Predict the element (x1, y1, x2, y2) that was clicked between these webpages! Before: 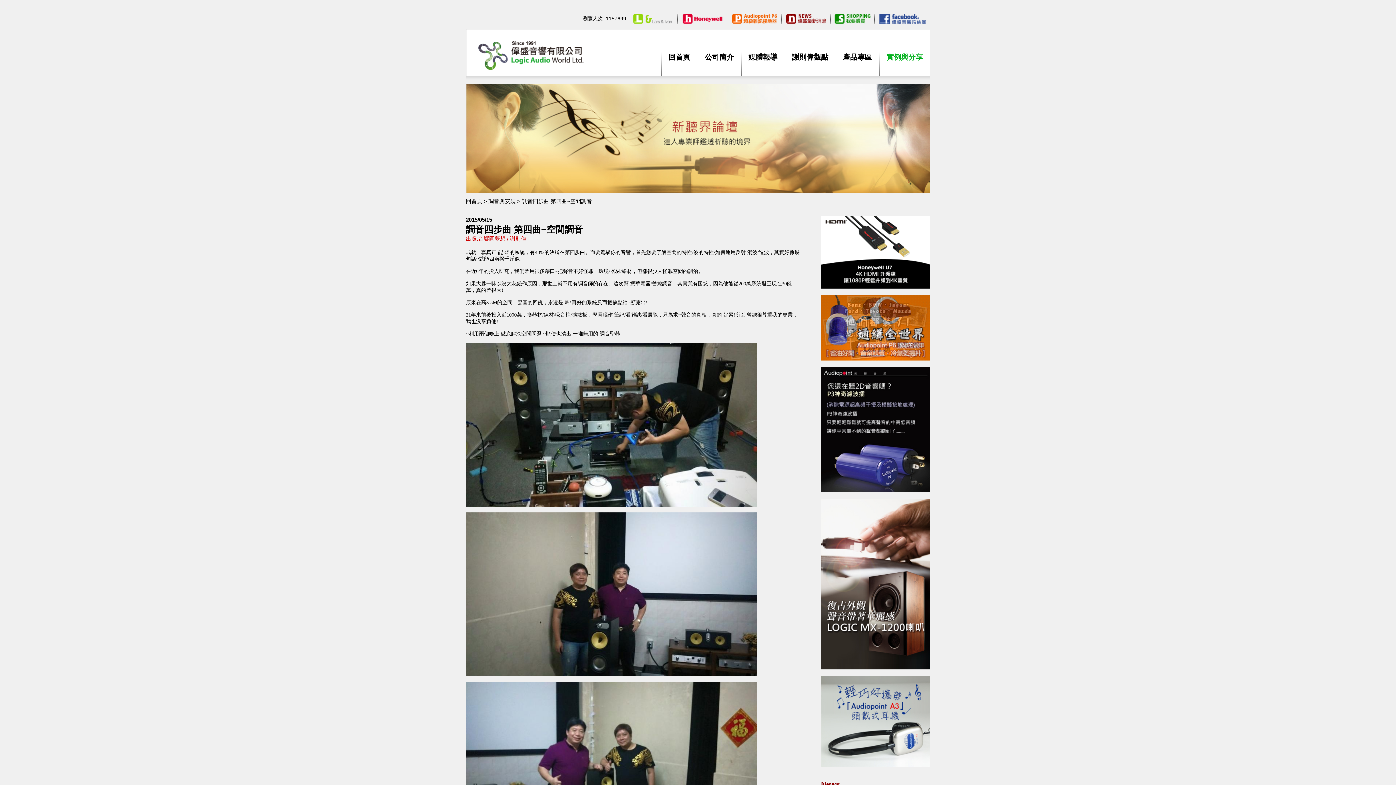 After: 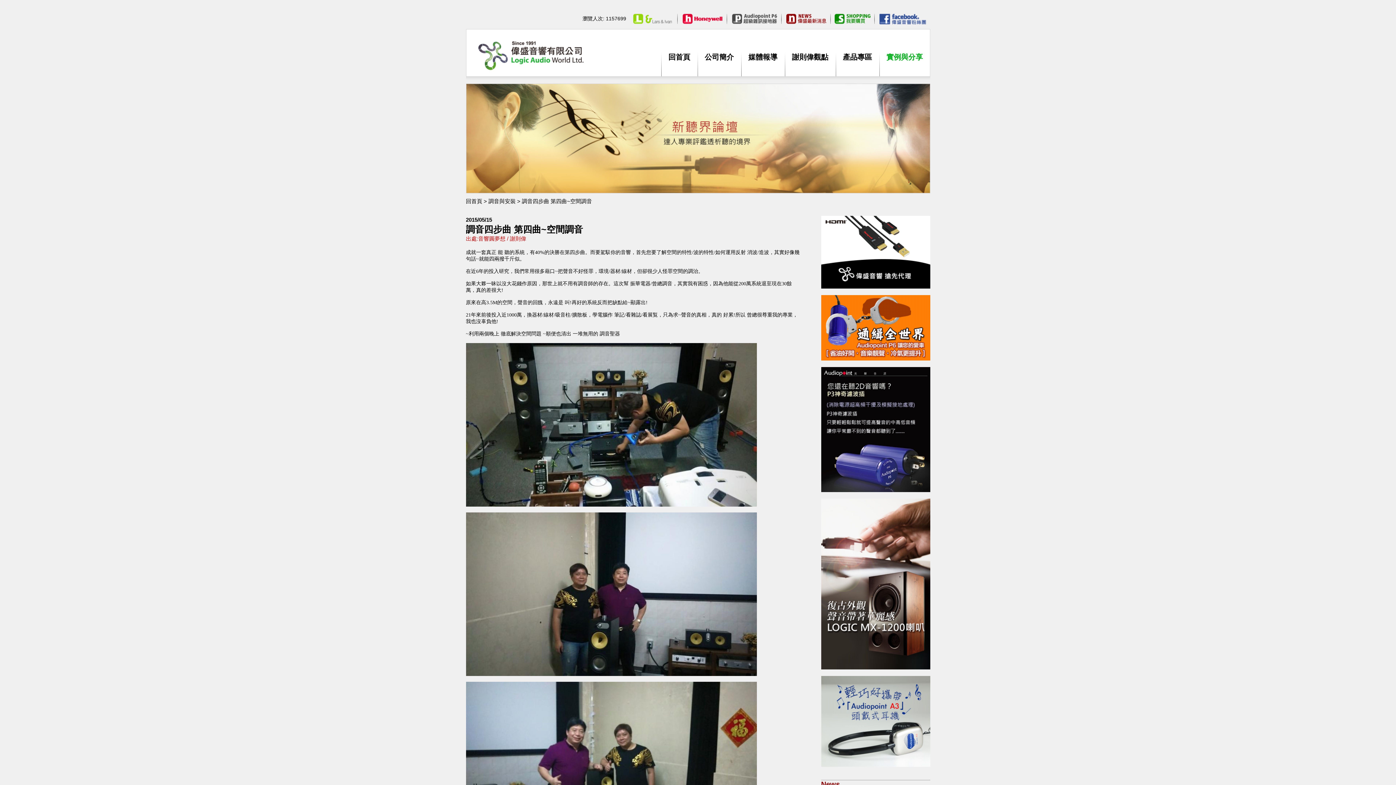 Action: bbox: (727, 13, 781, 24) label: Audiopoint P6 超級雜訊接地器